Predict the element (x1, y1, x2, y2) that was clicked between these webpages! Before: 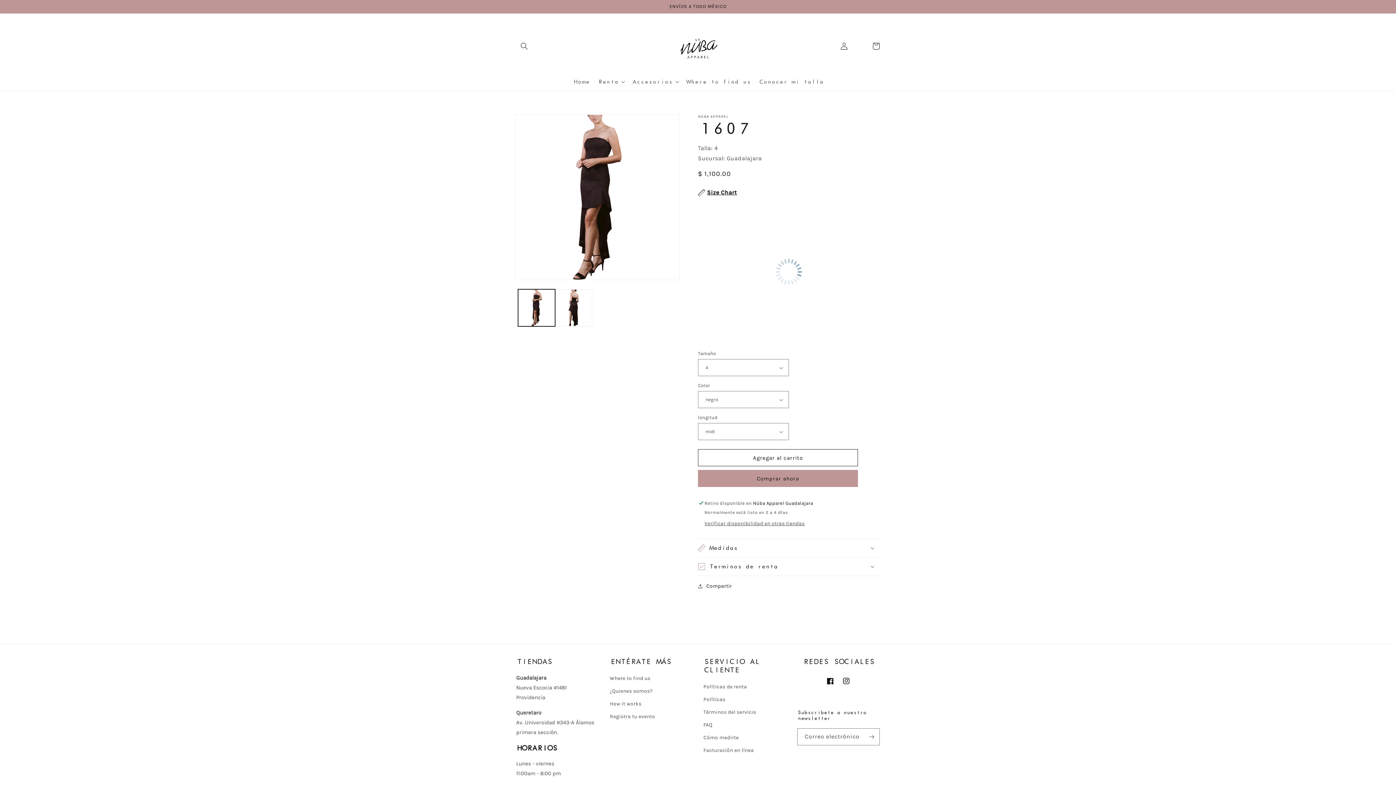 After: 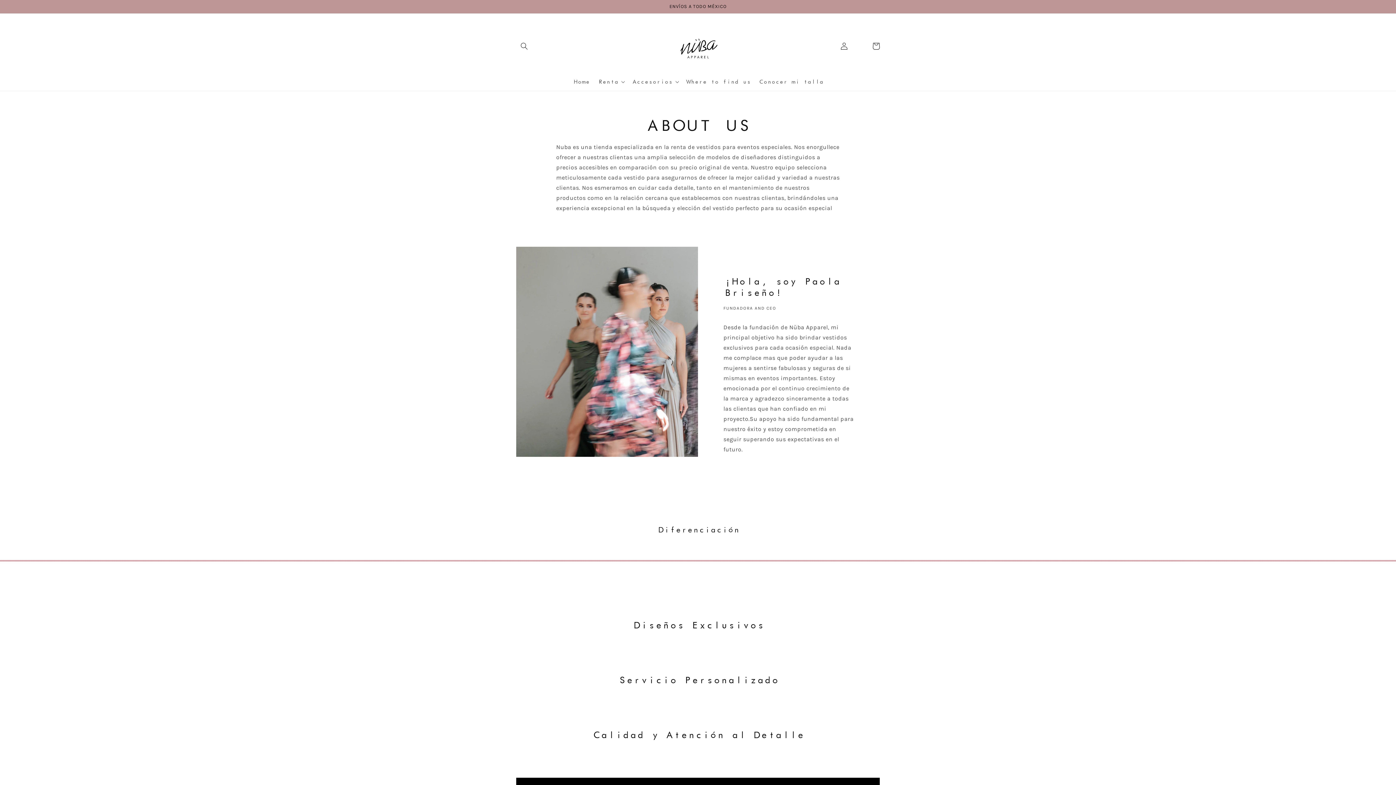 Action: label: ¿Quienes somos? bbox: (610, 685, 652, 697)